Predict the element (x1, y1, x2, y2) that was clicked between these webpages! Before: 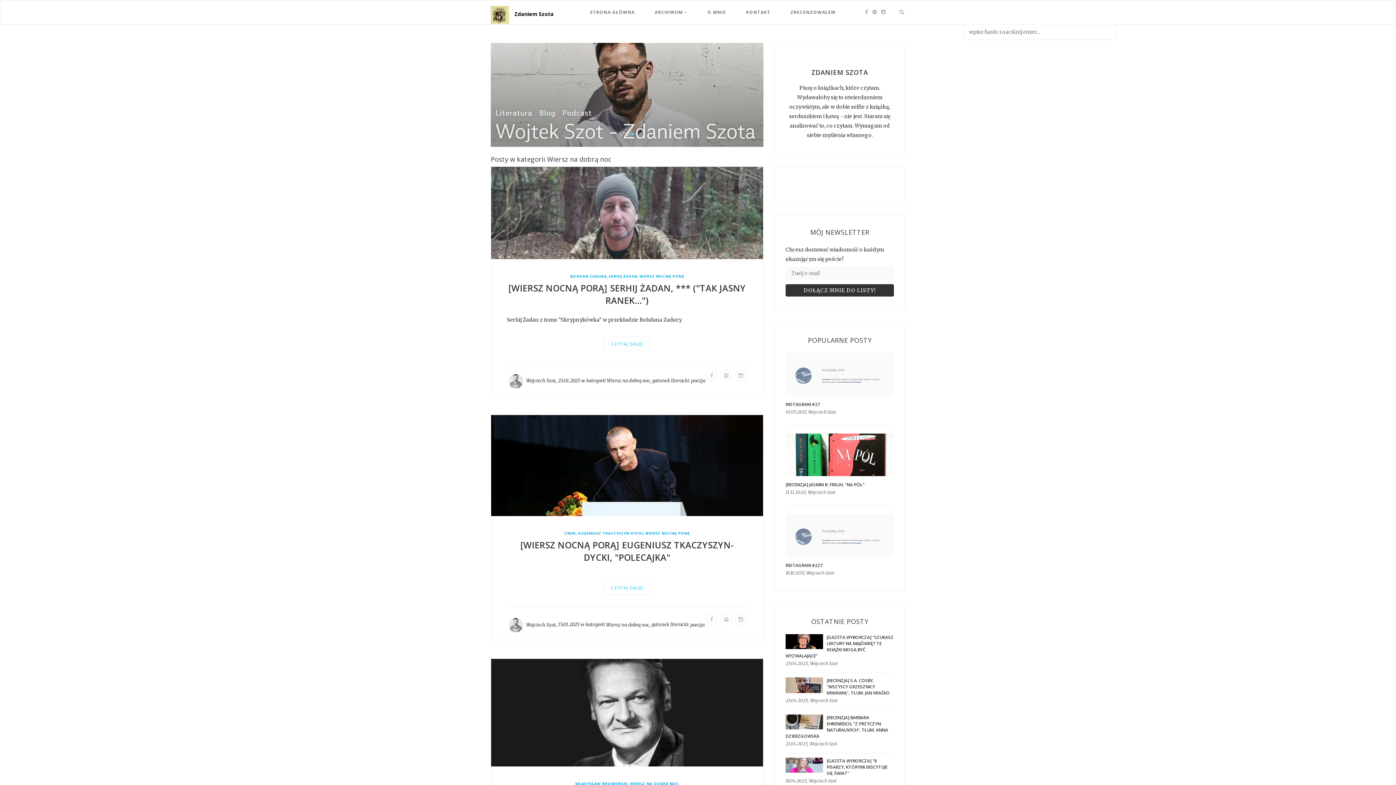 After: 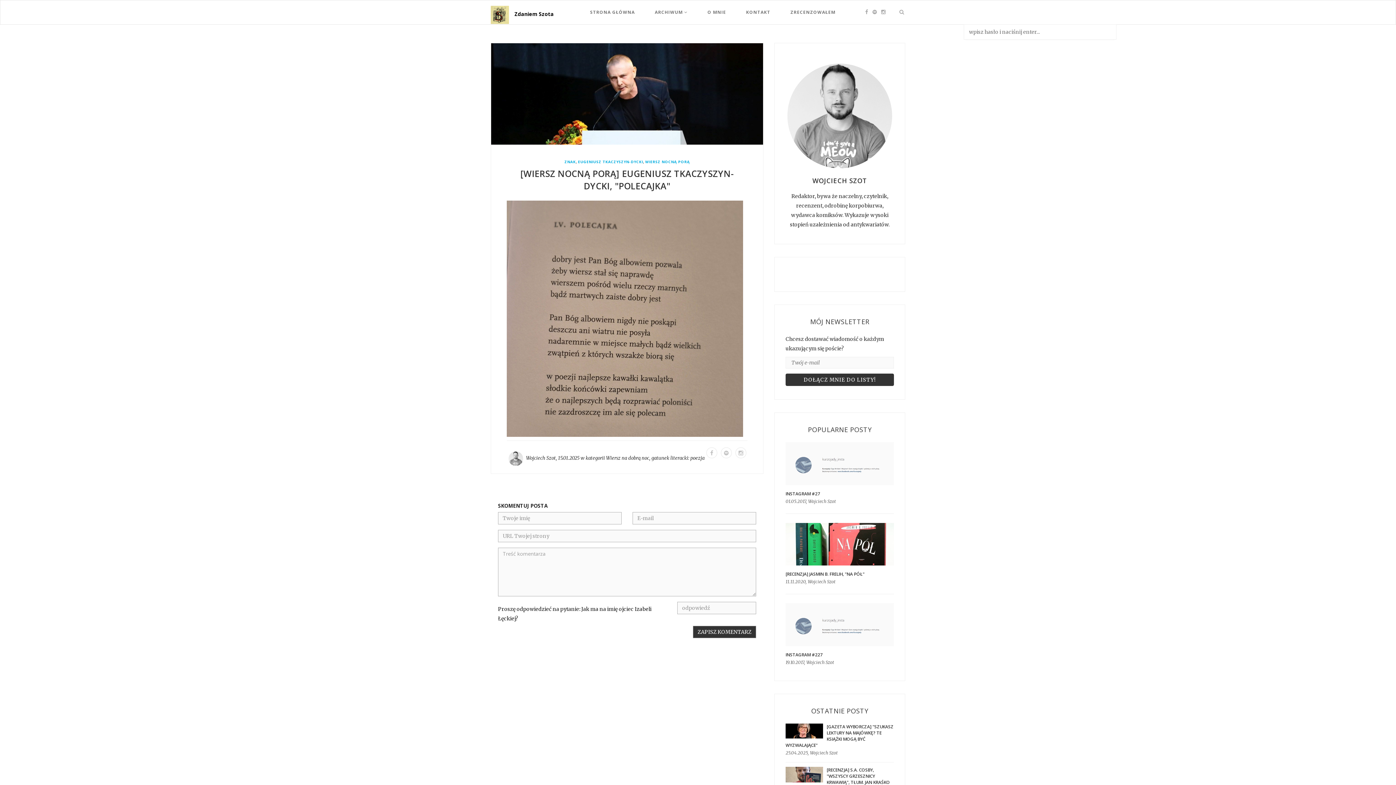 Action: label: CZYTAJ DALEJ bbox: (603, 580, 650, 595)